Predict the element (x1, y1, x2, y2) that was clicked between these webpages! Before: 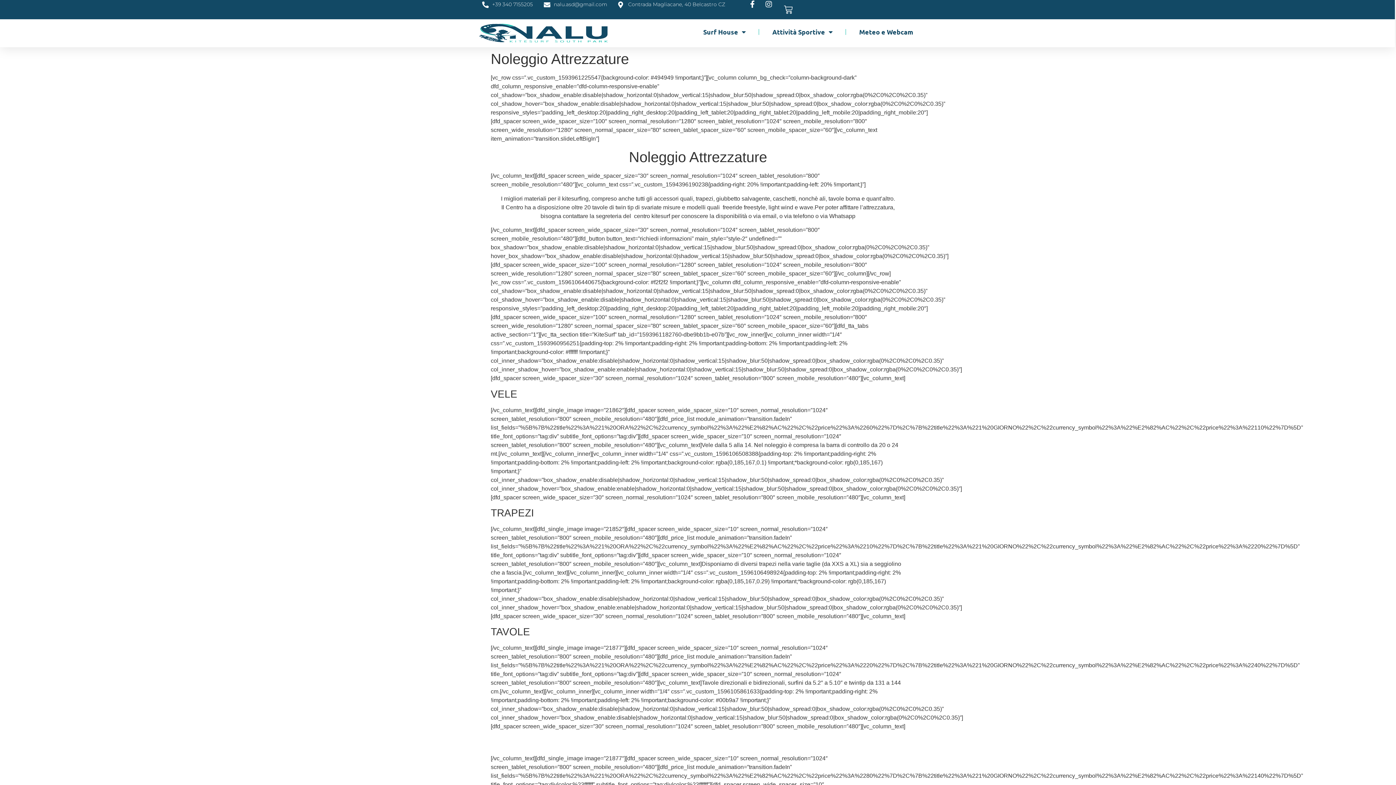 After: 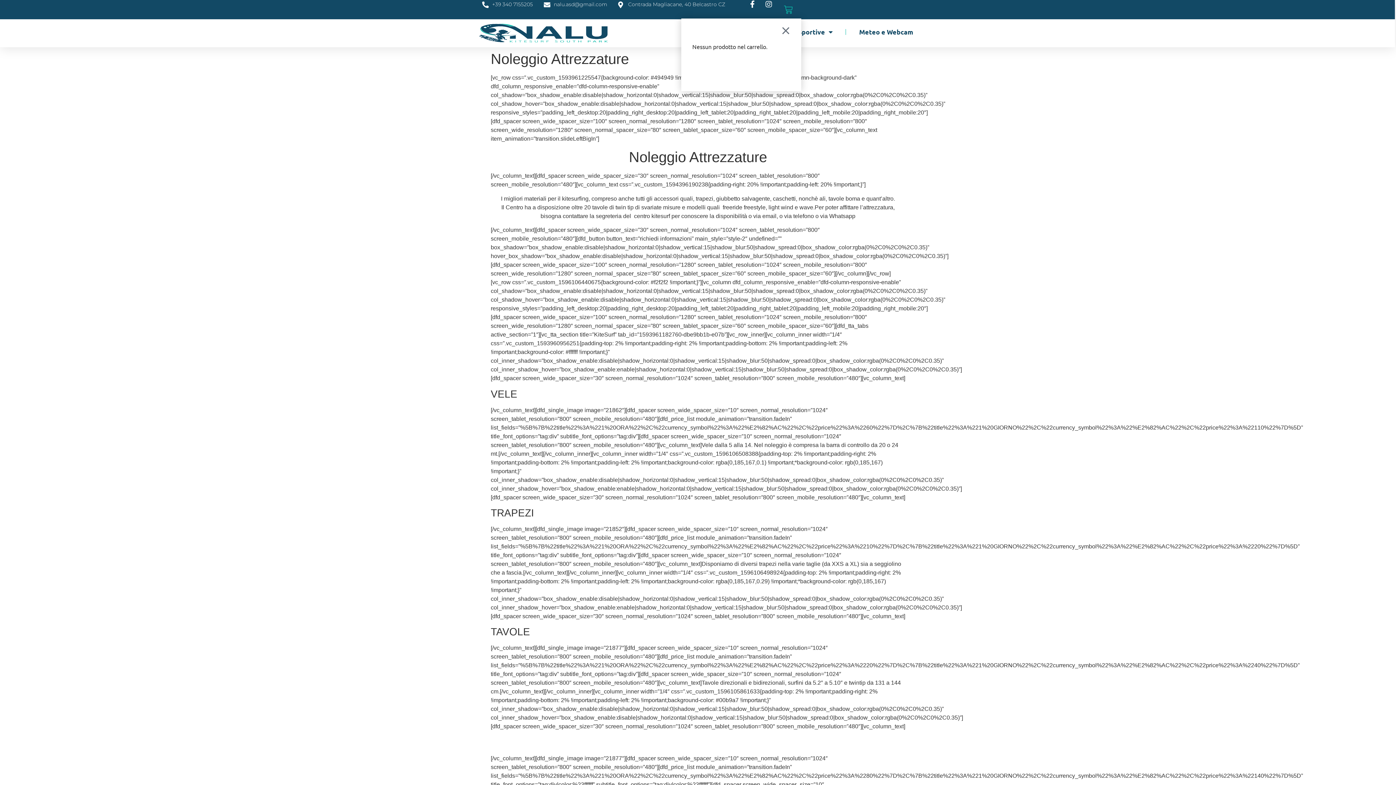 Action: label: Carrello bbox: (775, 0, 801, 18)